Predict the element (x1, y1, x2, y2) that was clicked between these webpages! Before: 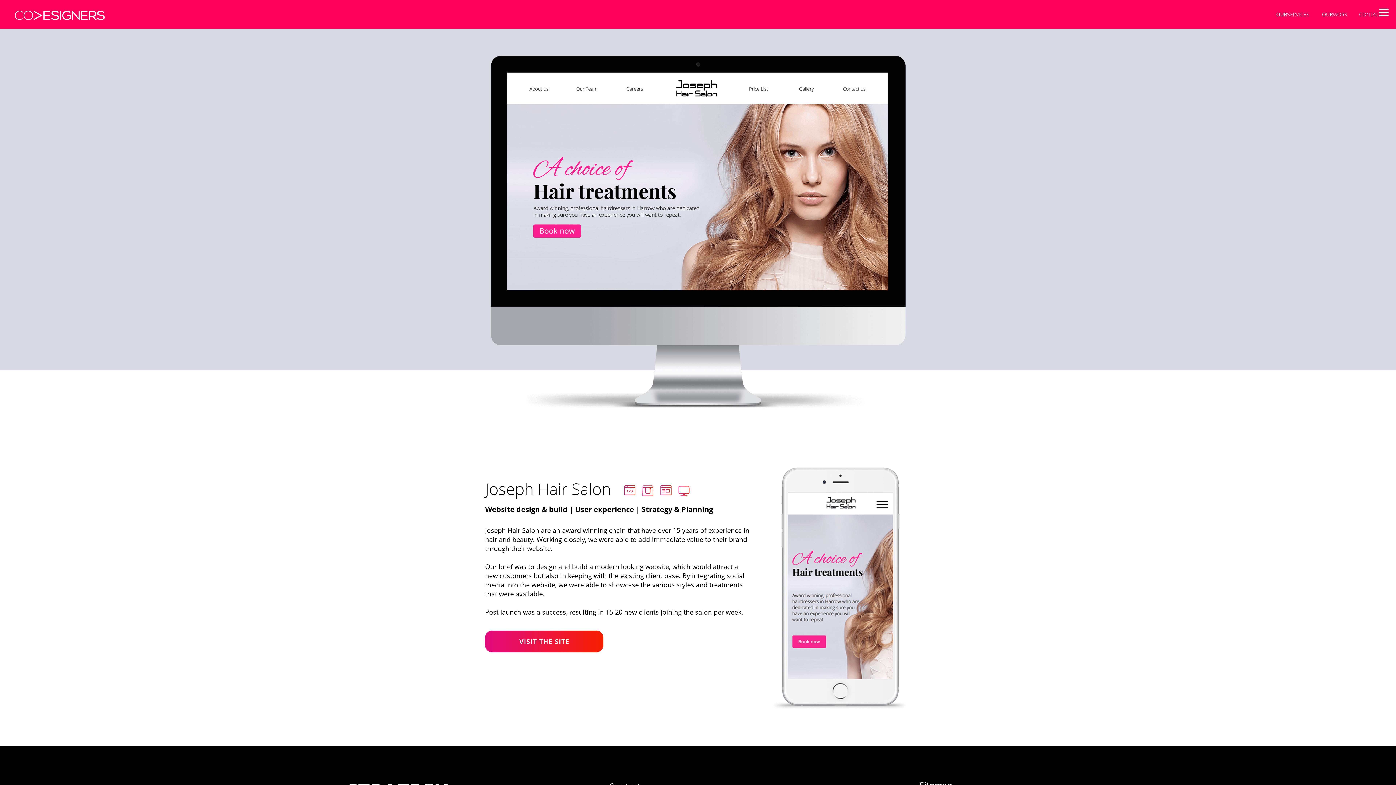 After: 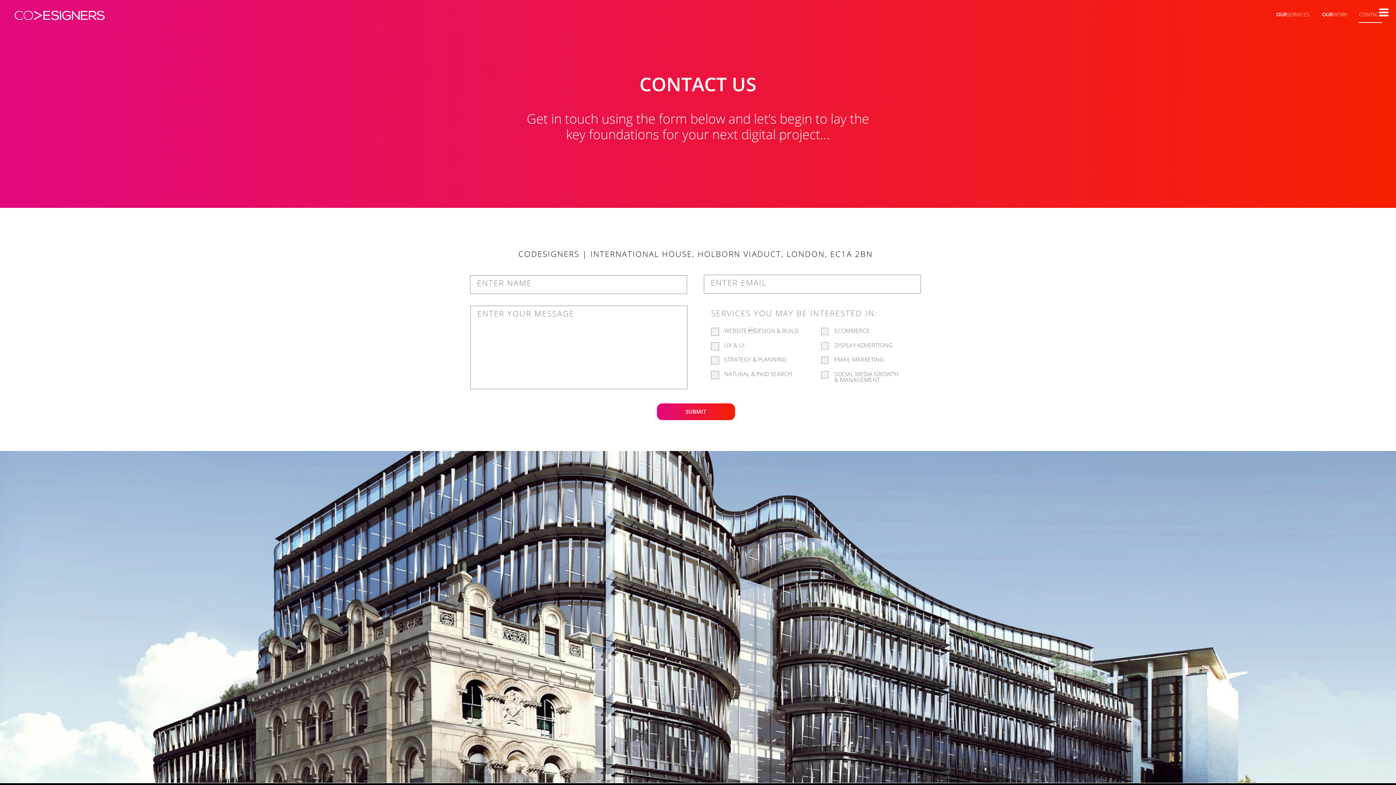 Action: label: CONTACT bbox: (1358, 8, 1382, 22)